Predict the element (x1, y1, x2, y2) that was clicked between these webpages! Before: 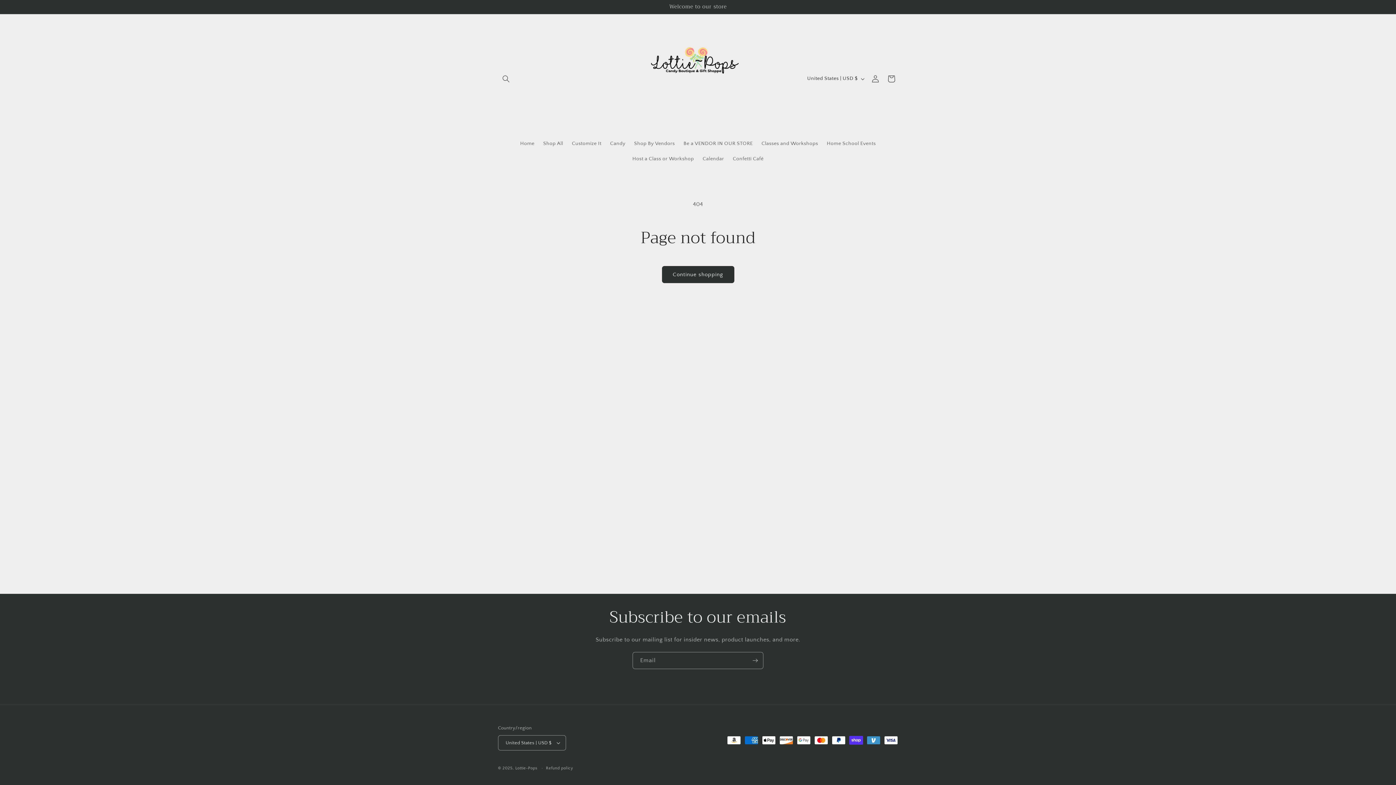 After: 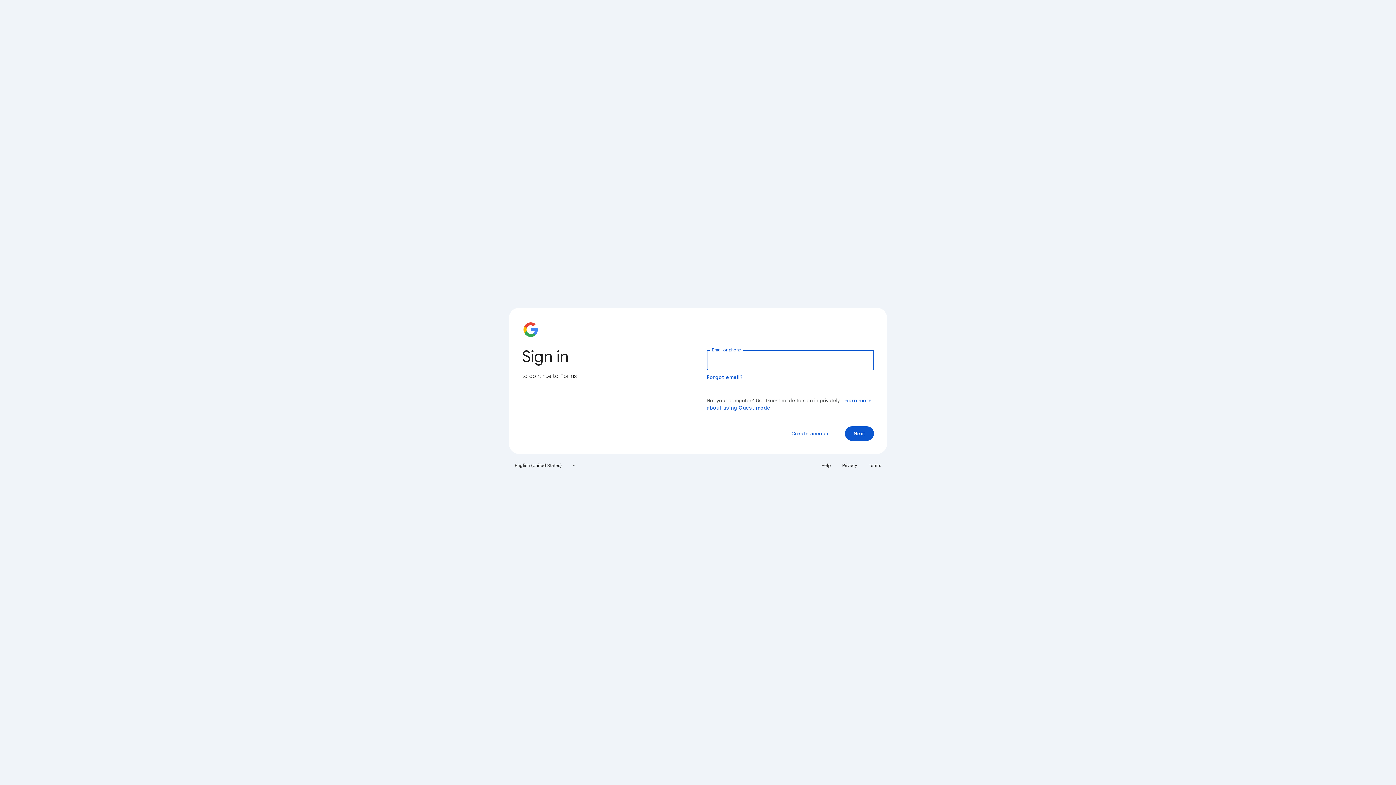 Action: bbox: (679, 136, 757, 151) label: Be a VENDOR IN OUR STORE